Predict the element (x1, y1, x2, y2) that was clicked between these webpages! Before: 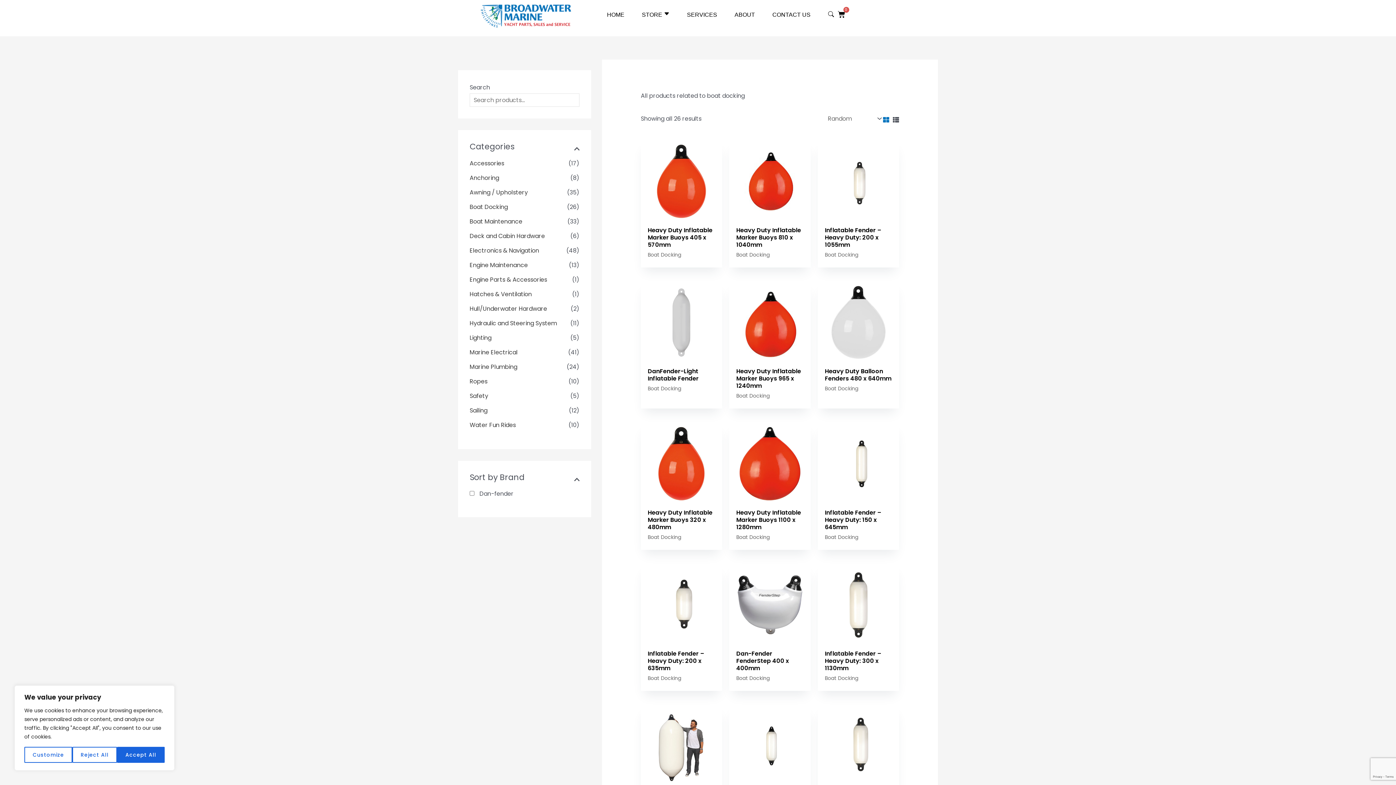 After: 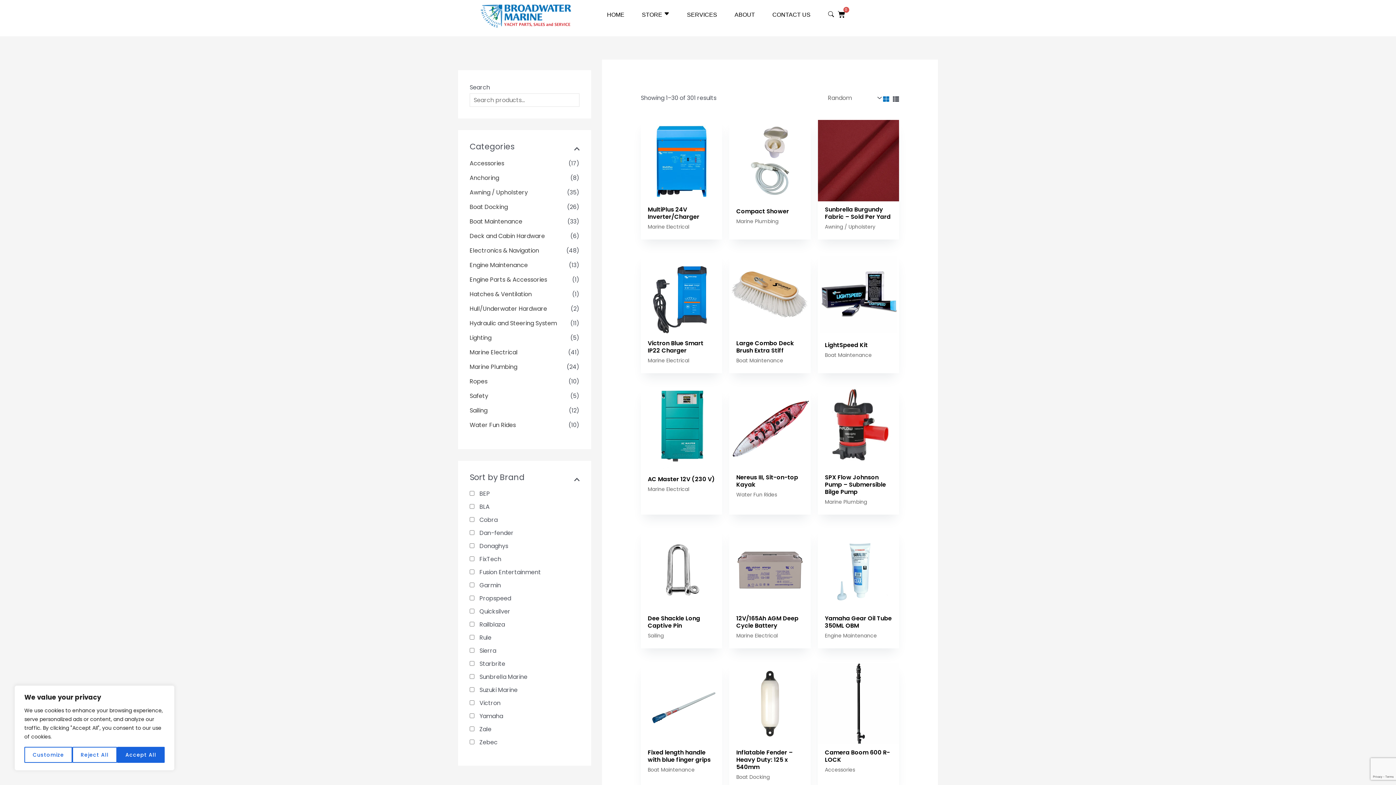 Action: bbox: (642, 11, 669, 17) label: STORE 